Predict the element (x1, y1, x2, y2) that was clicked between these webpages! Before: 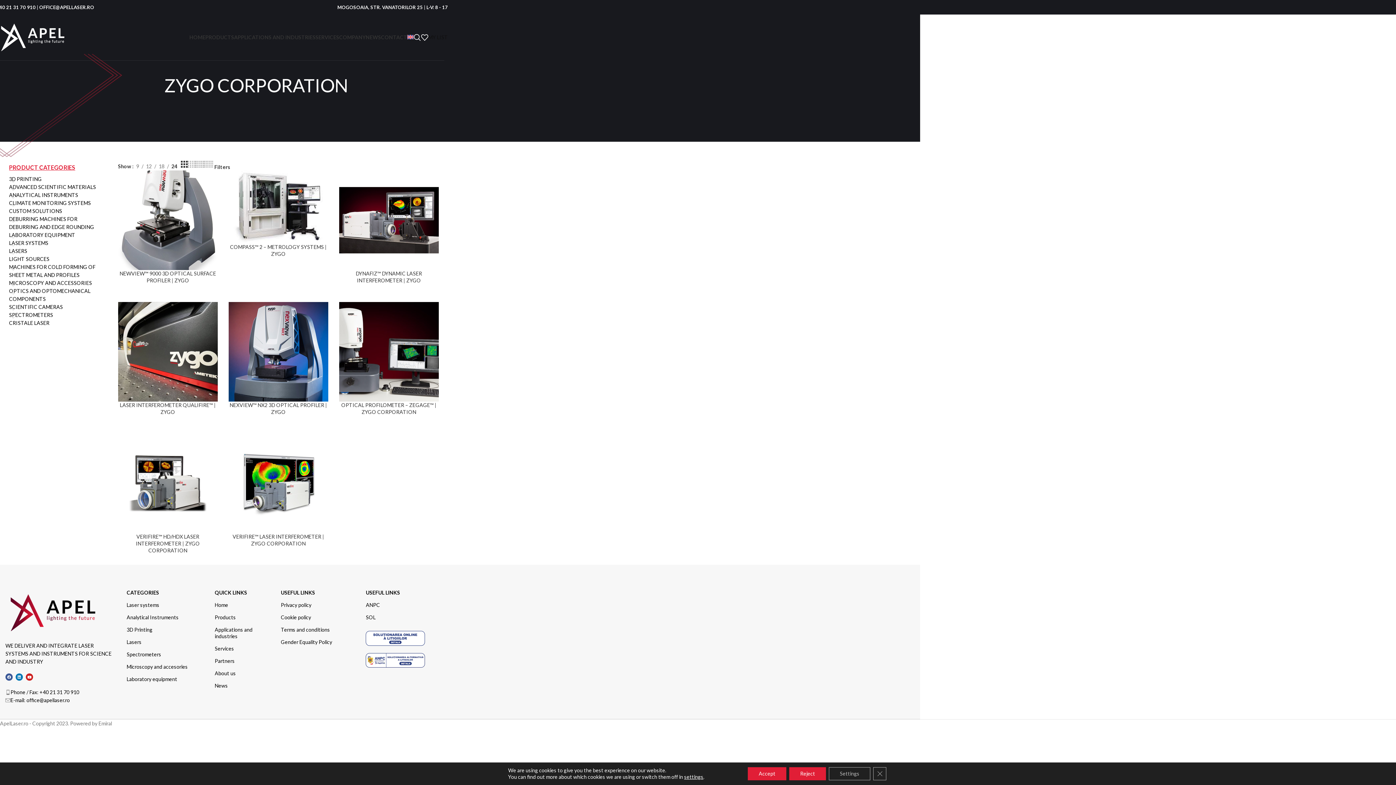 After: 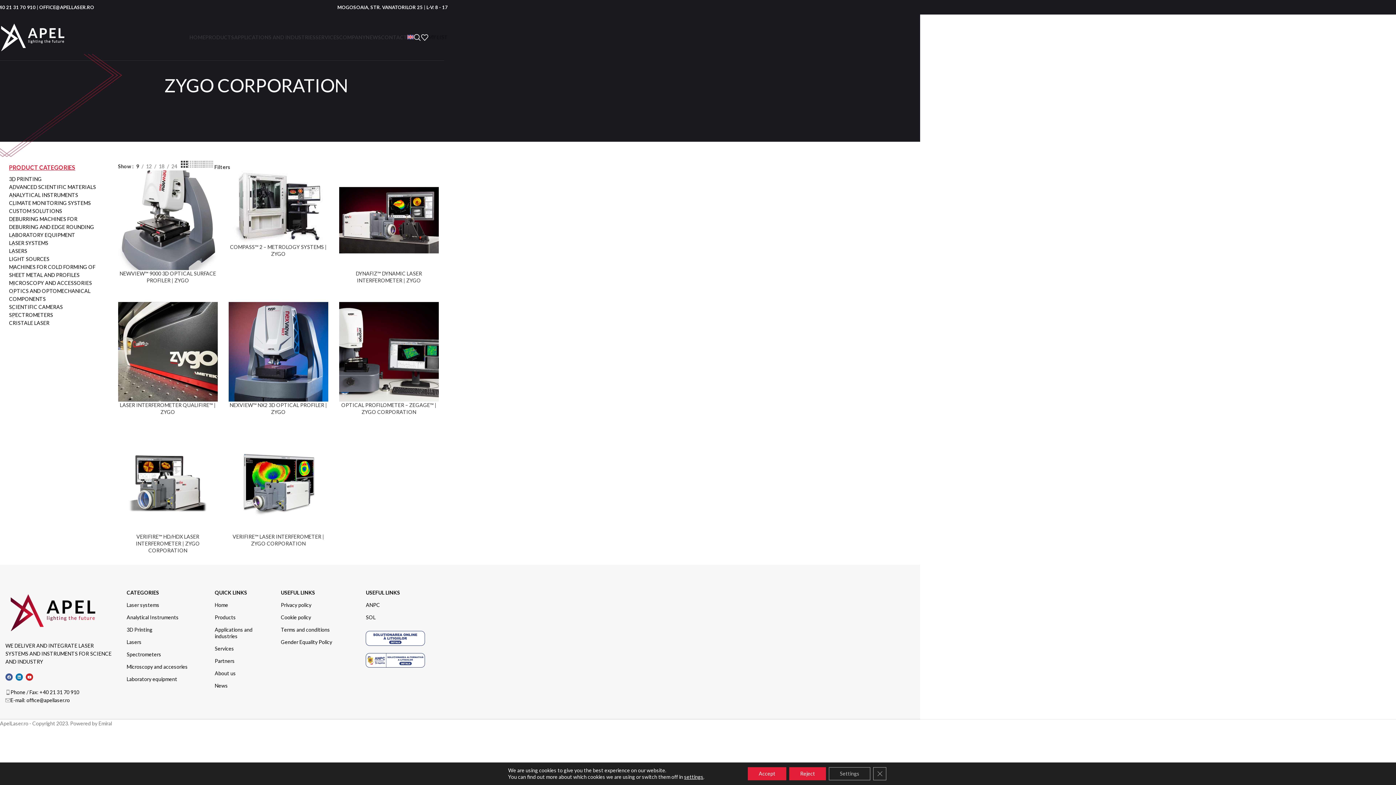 Action: label: 9 bbox: (133, 162, 141, 170)